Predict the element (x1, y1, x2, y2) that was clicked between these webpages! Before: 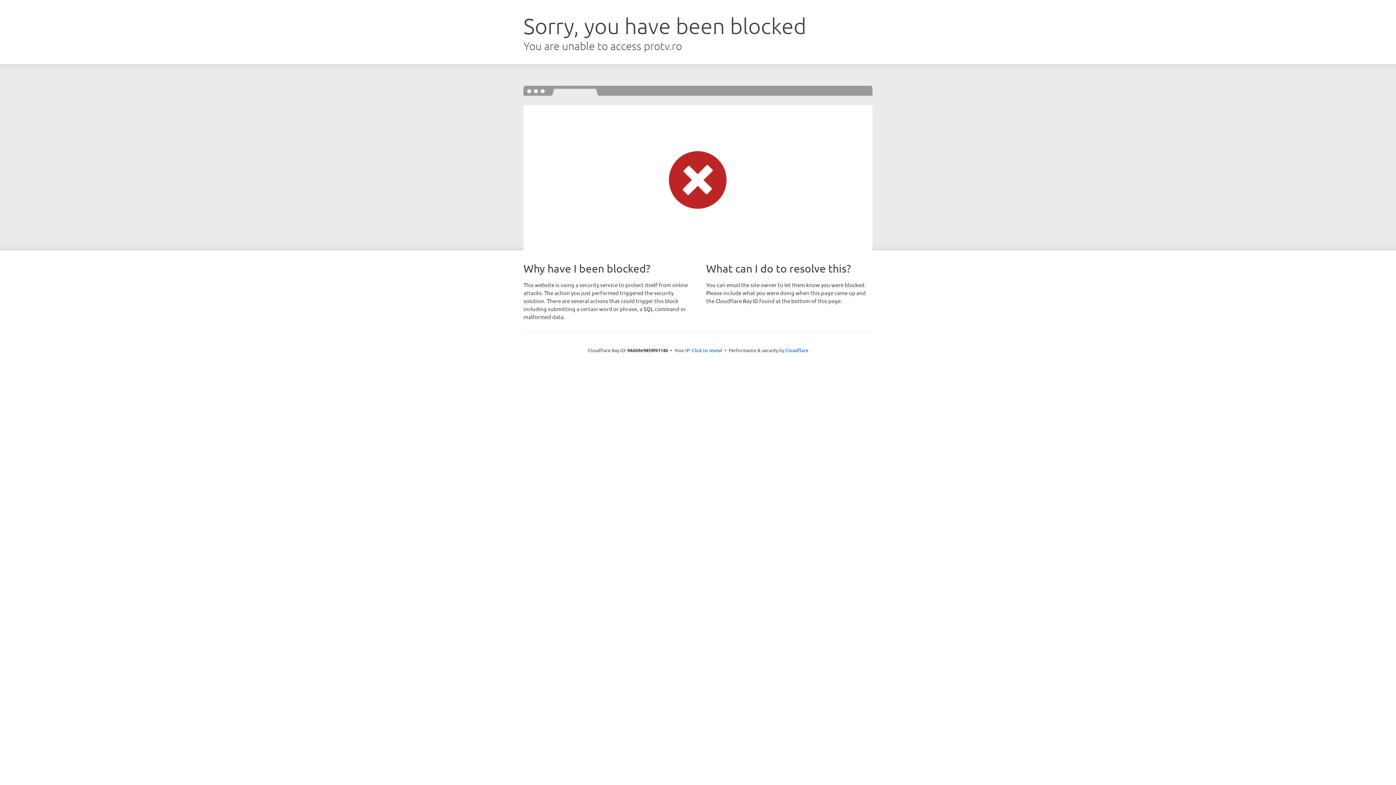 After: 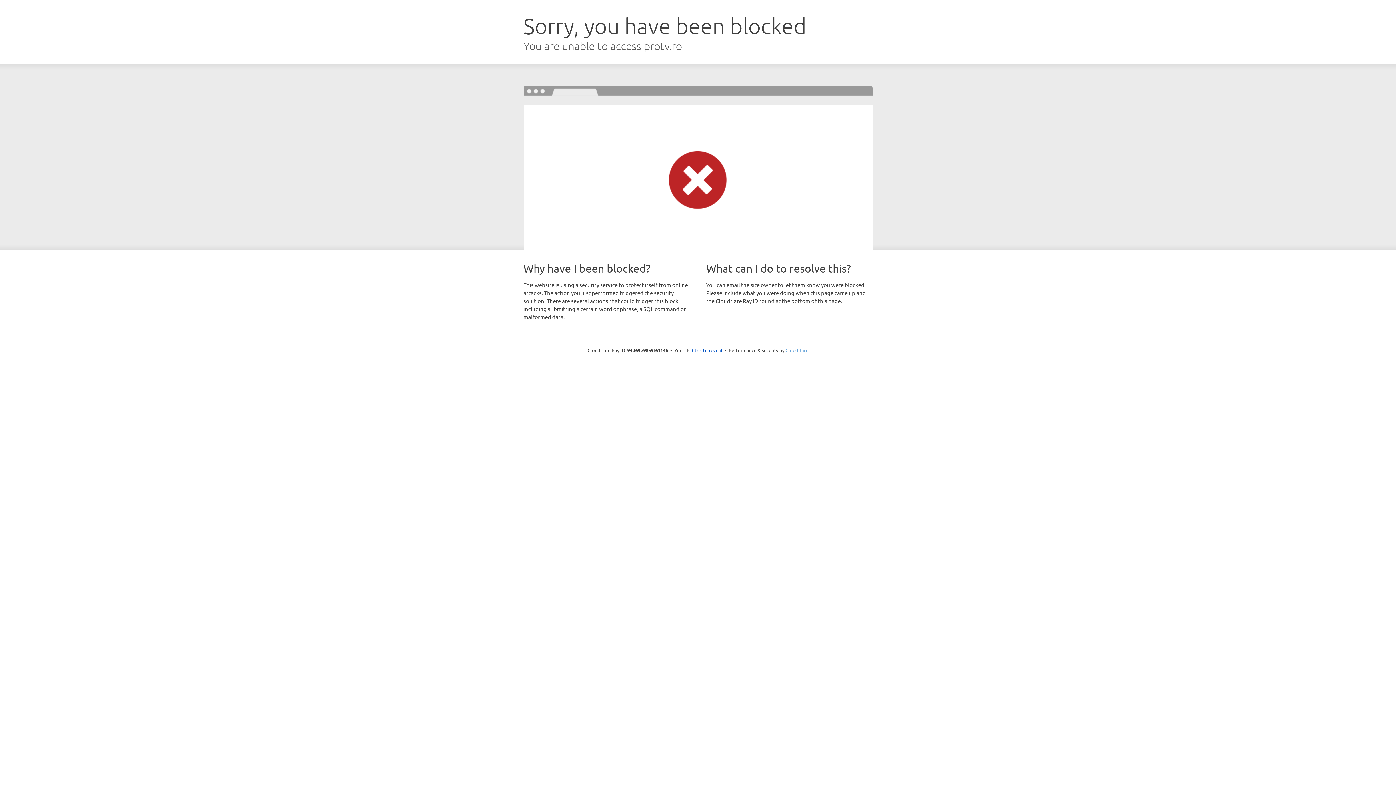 Action: bbox: (785, 347, 808, 353) label: Cloudflare